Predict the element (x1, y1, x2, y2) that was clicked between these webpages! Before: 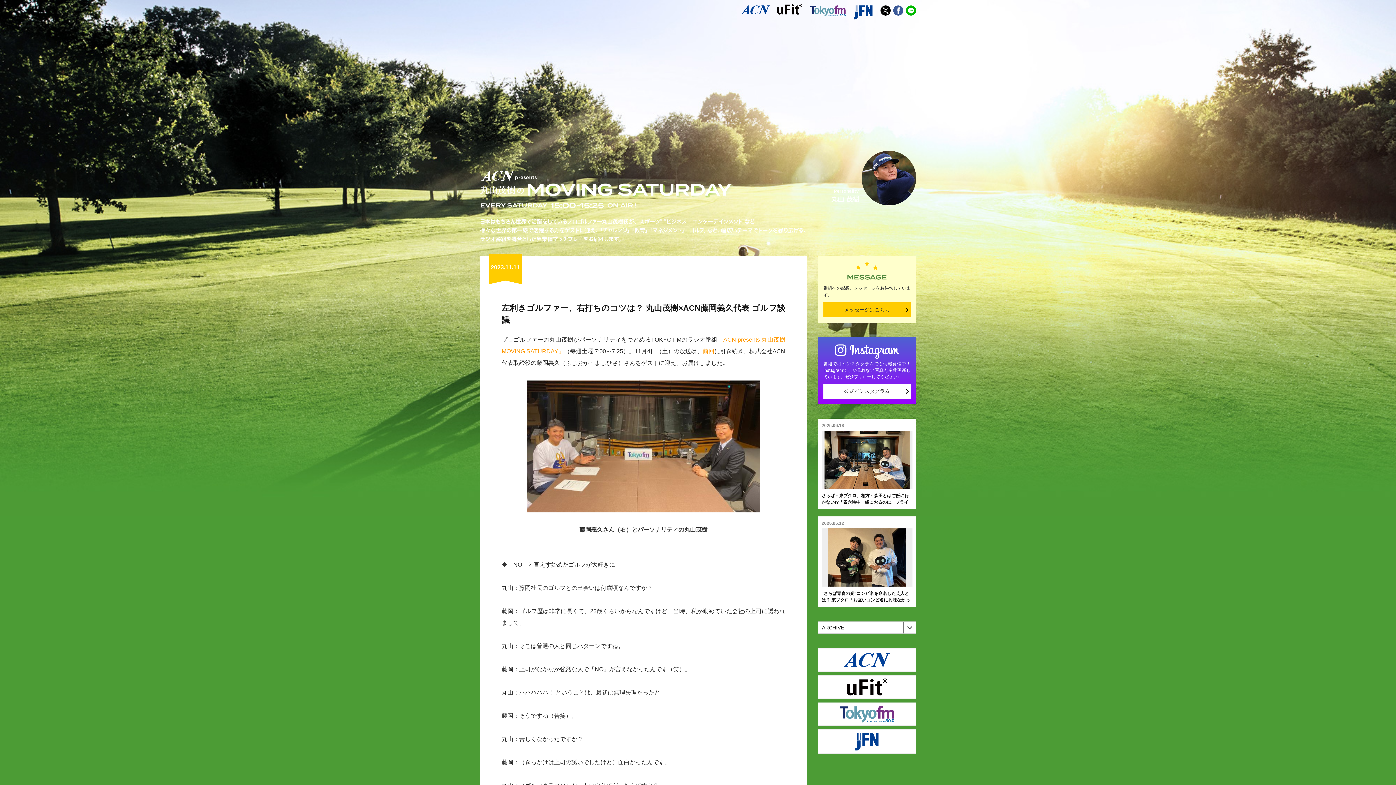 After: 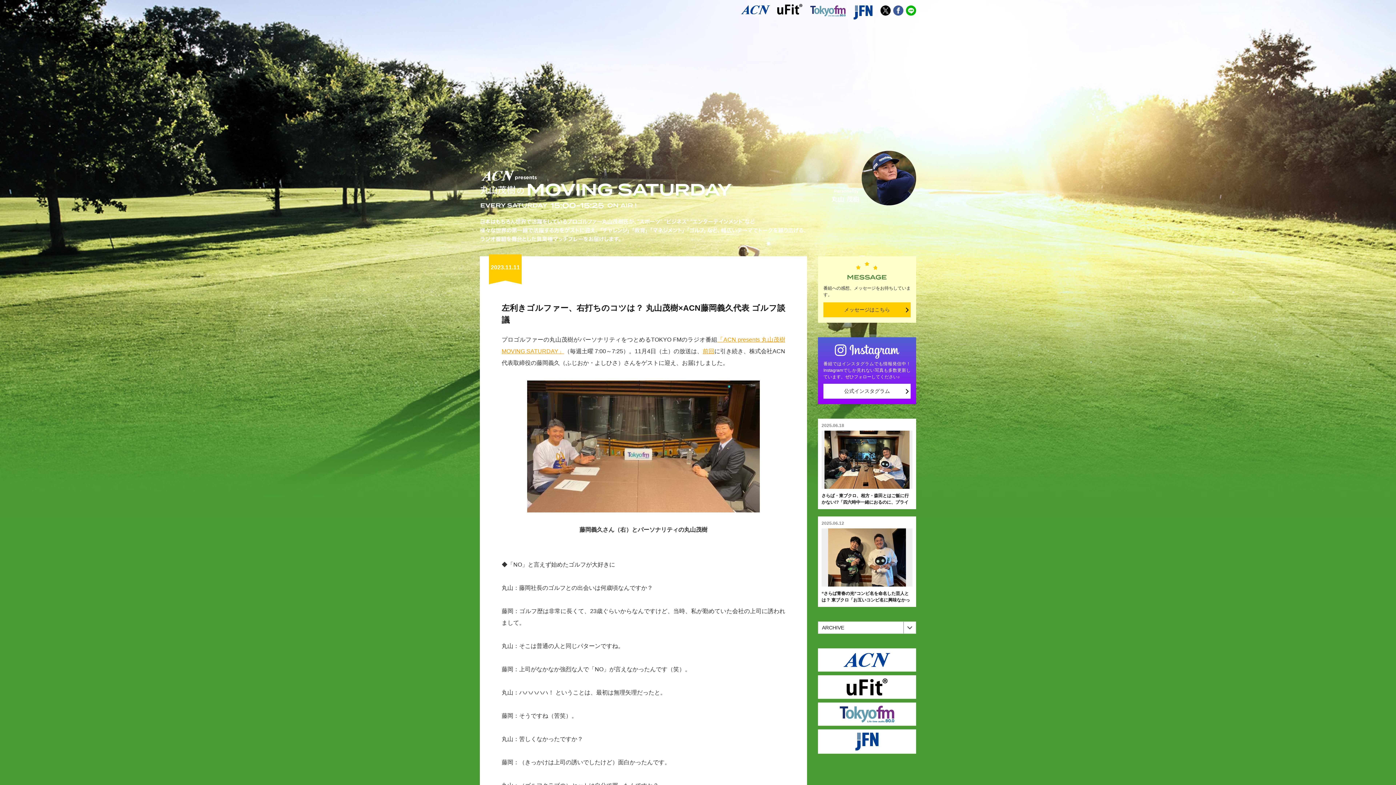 Action: bbox: (818, 730, 916, 753)